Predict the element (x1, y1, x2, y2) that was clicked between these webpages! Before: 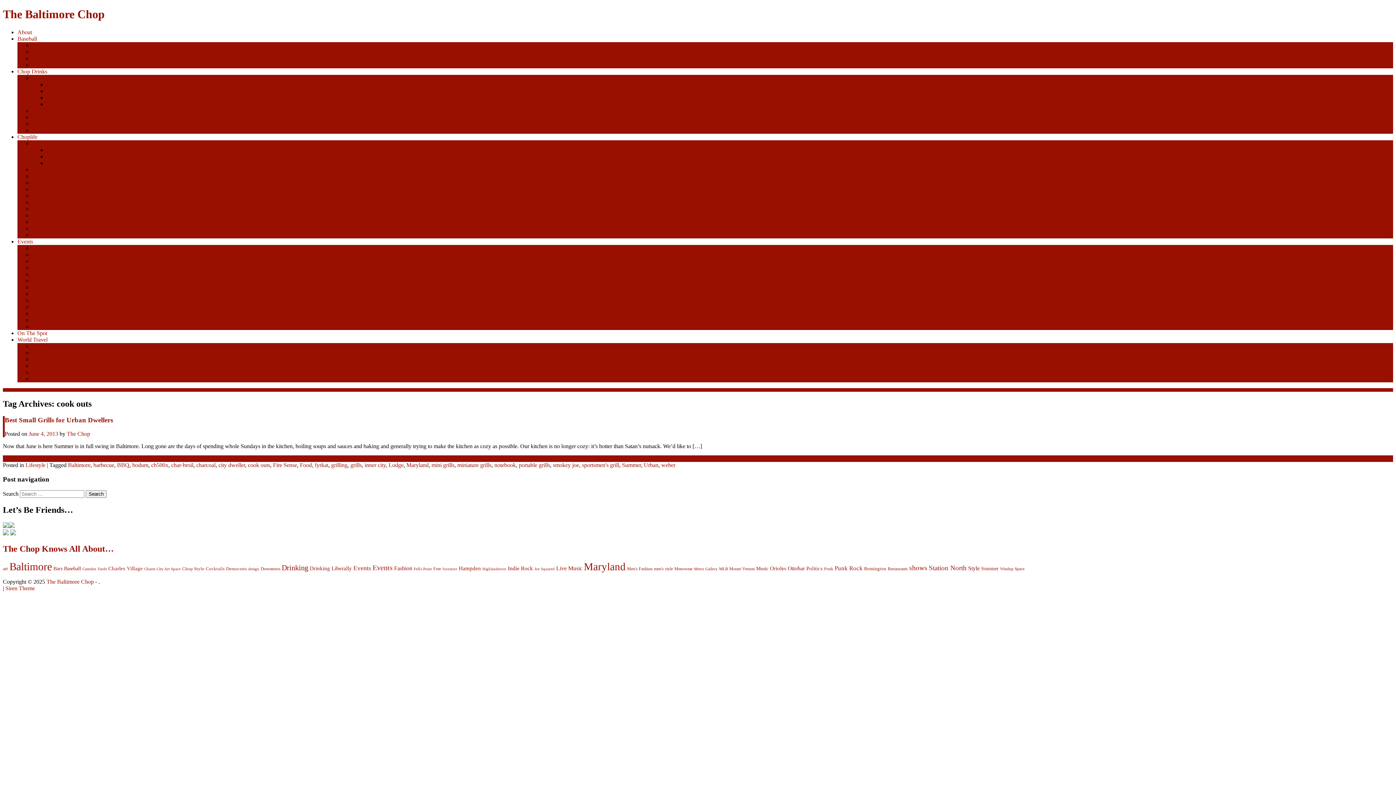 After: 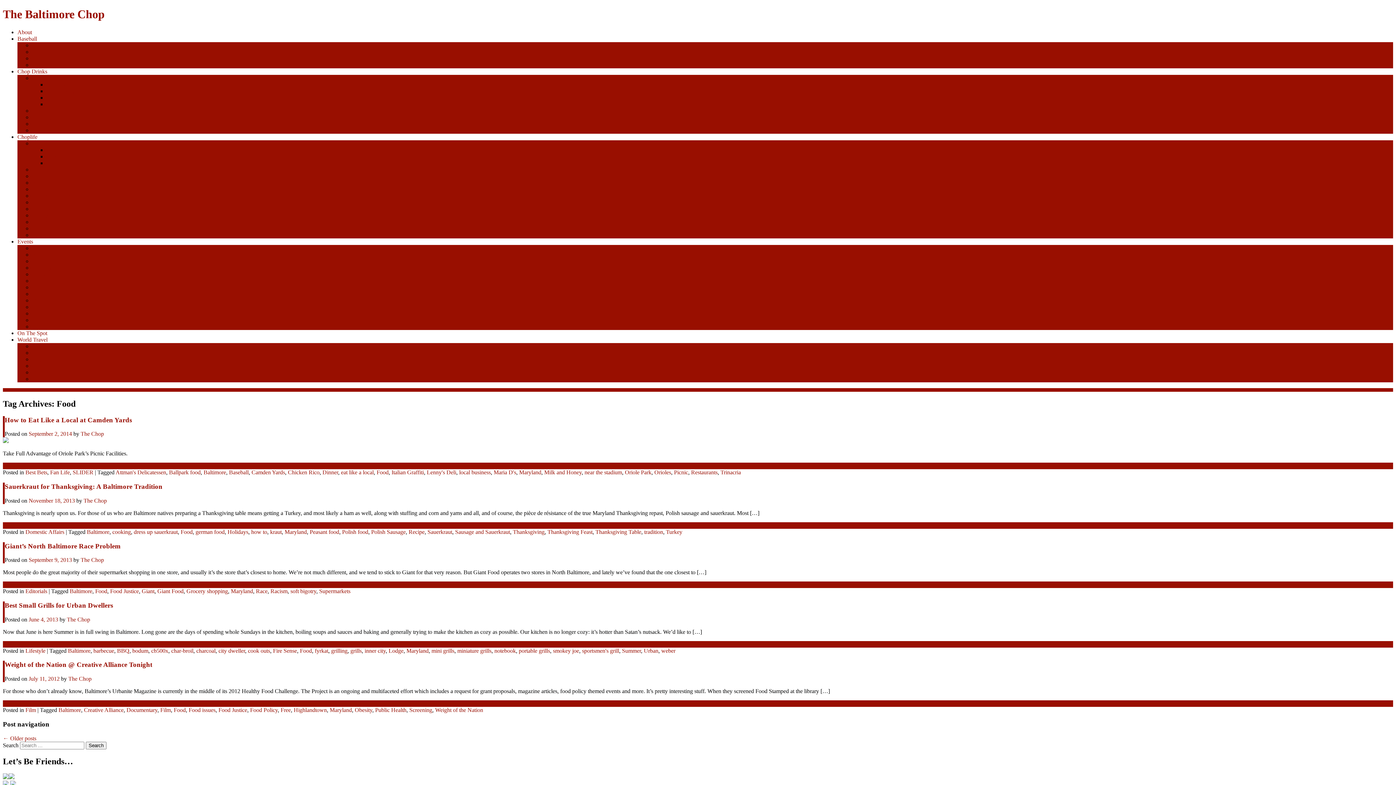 Action: bbox: (300, 462, 312, 468) label: Food